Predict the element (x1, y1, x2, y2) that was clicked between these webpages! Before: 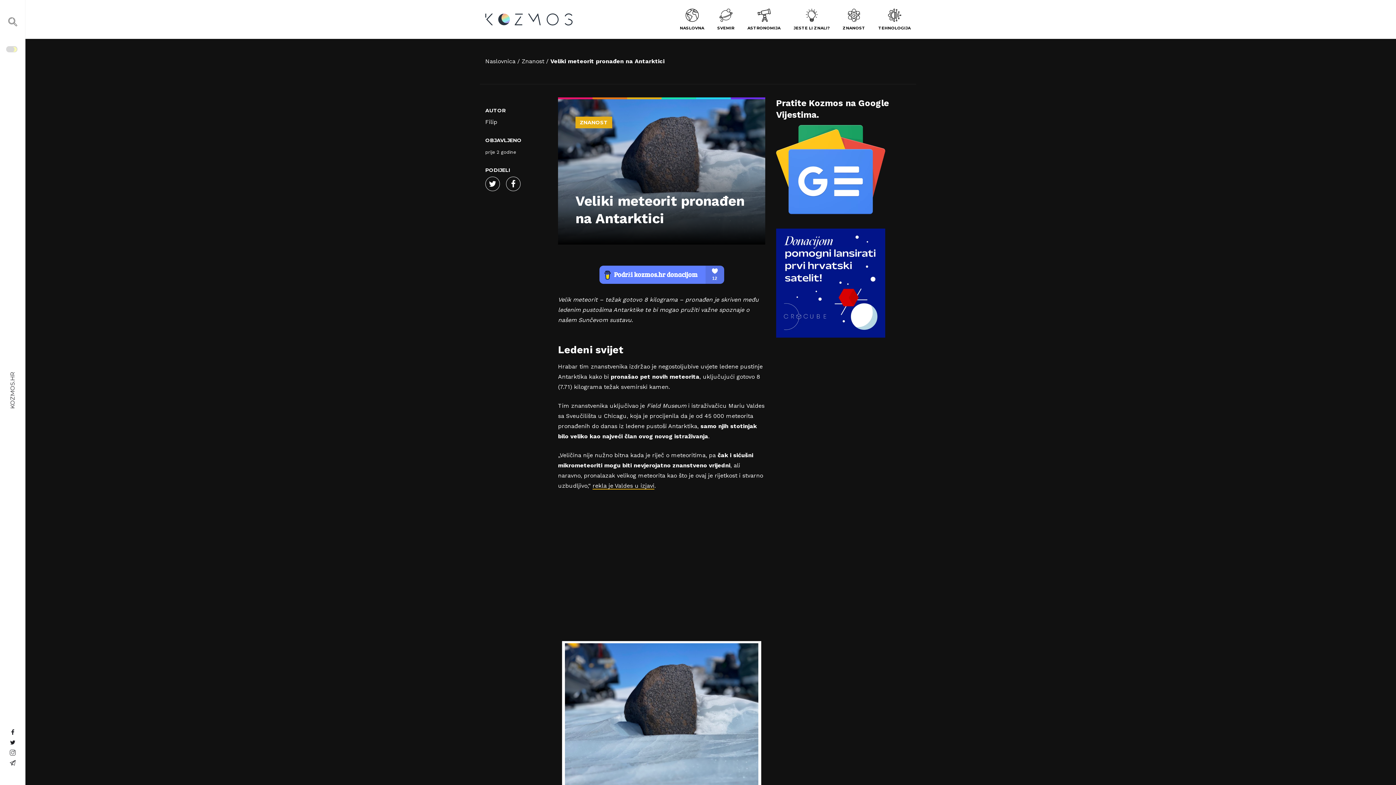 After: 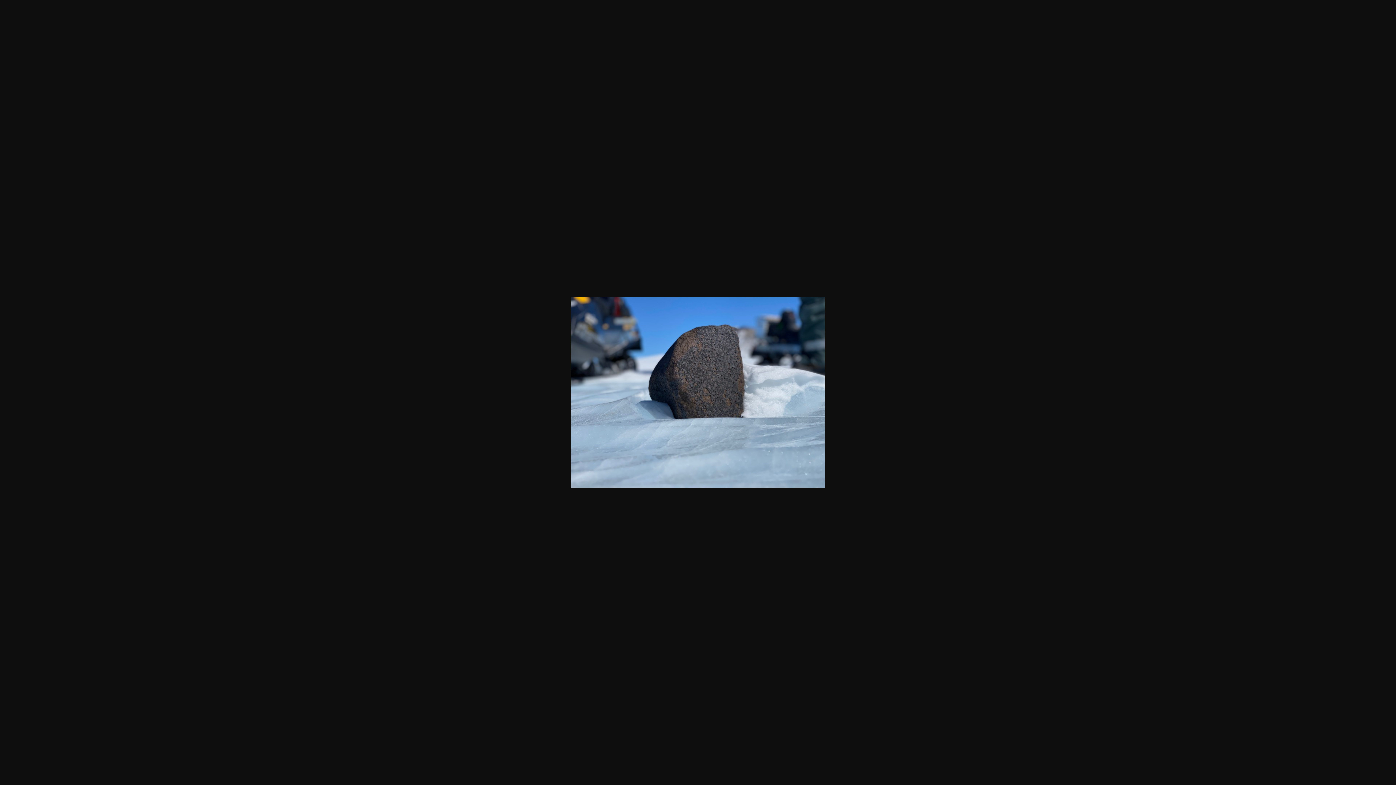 Action: bbox: (565, 712, 758, 719)